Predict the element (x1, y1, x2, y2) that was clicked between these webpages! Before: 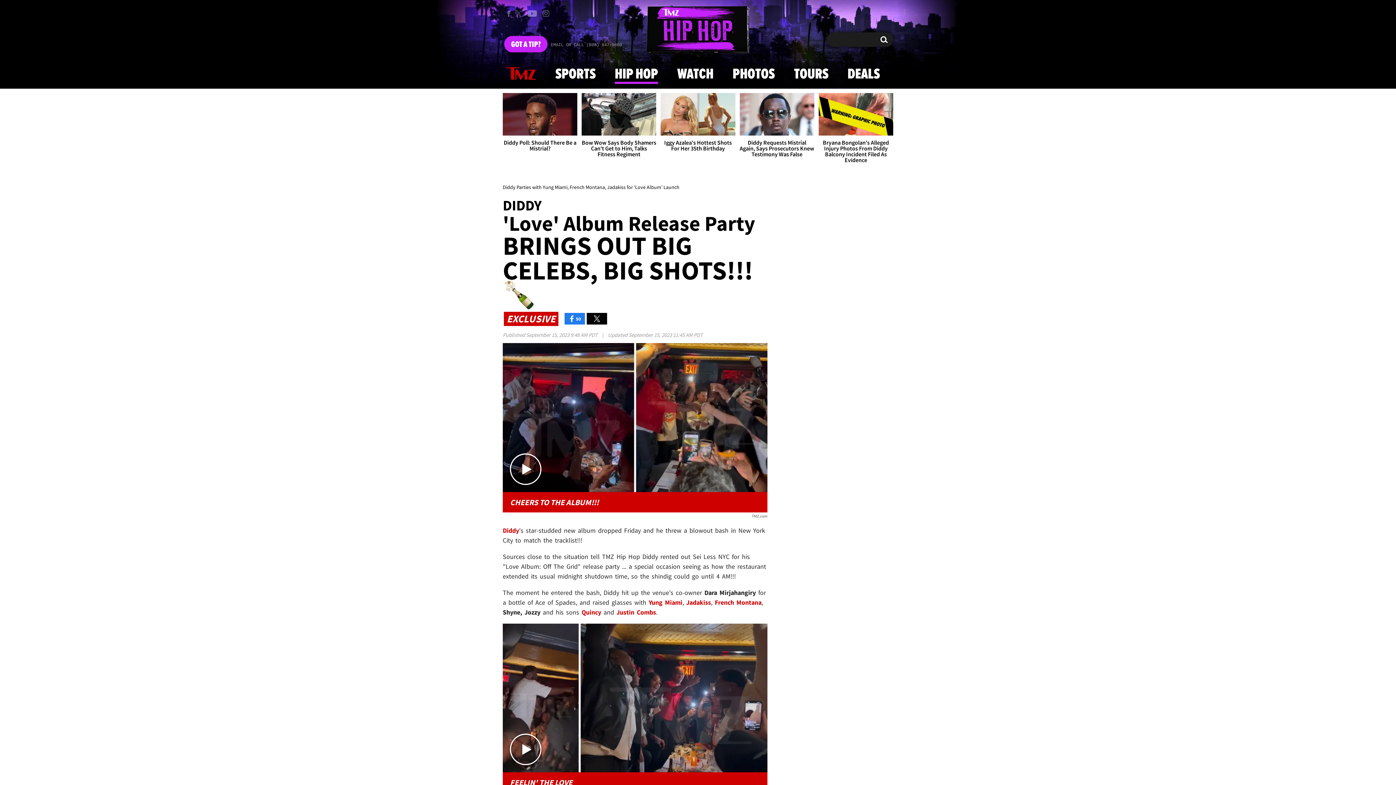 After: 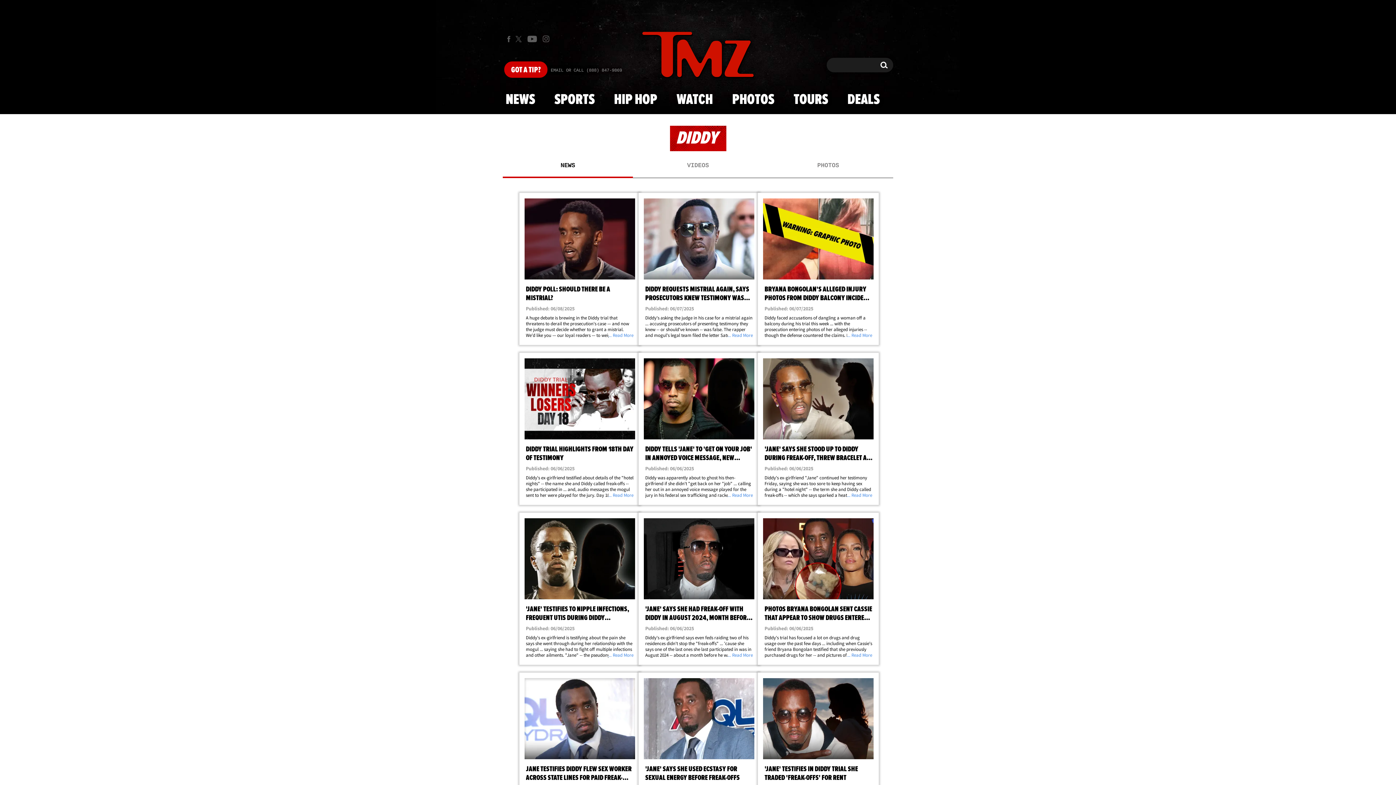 Action: label: Diddy bbox: (502, 526, 519, 534)